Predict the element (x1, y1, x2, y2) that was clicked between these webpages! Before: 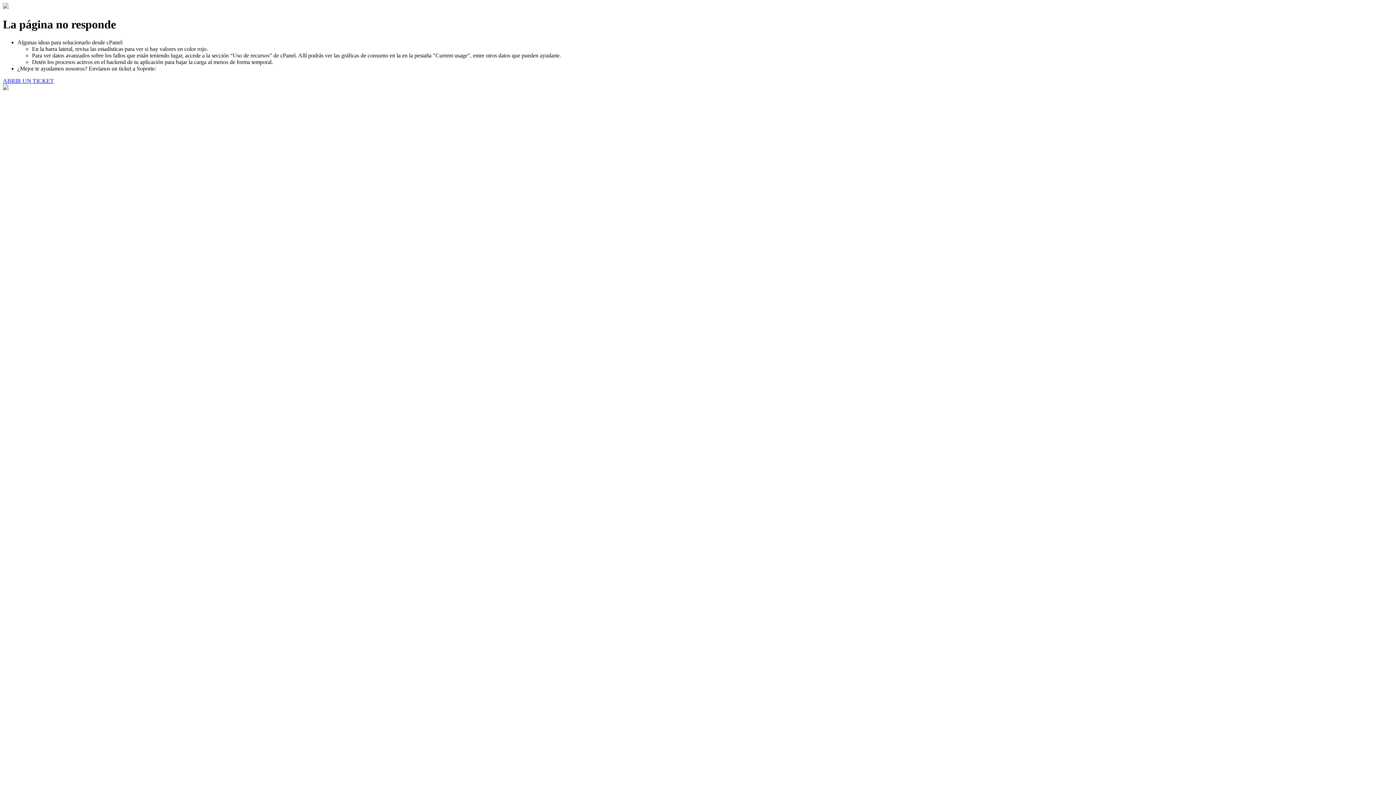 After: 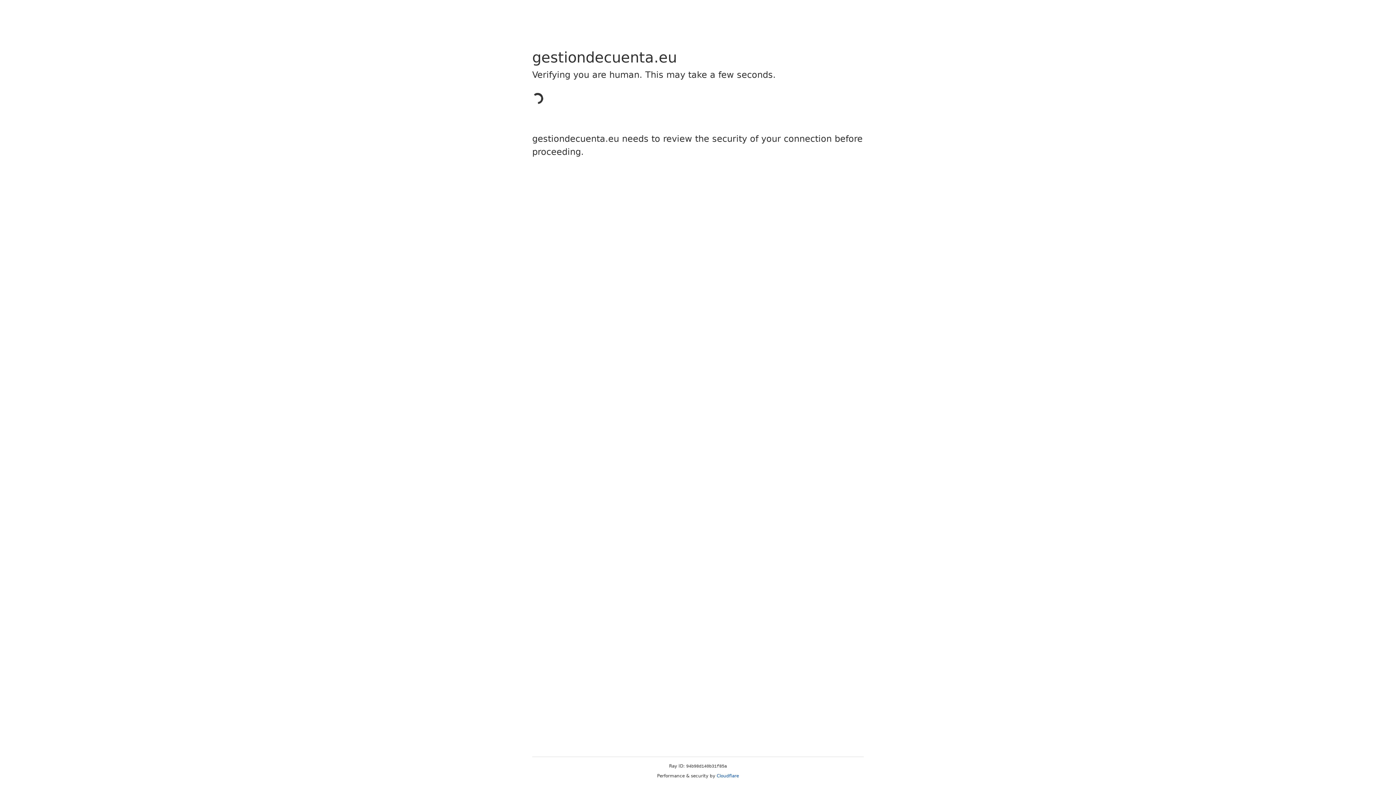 Action: label: ABRIR UN TICKET bbox: (2, 77, 53, 83)